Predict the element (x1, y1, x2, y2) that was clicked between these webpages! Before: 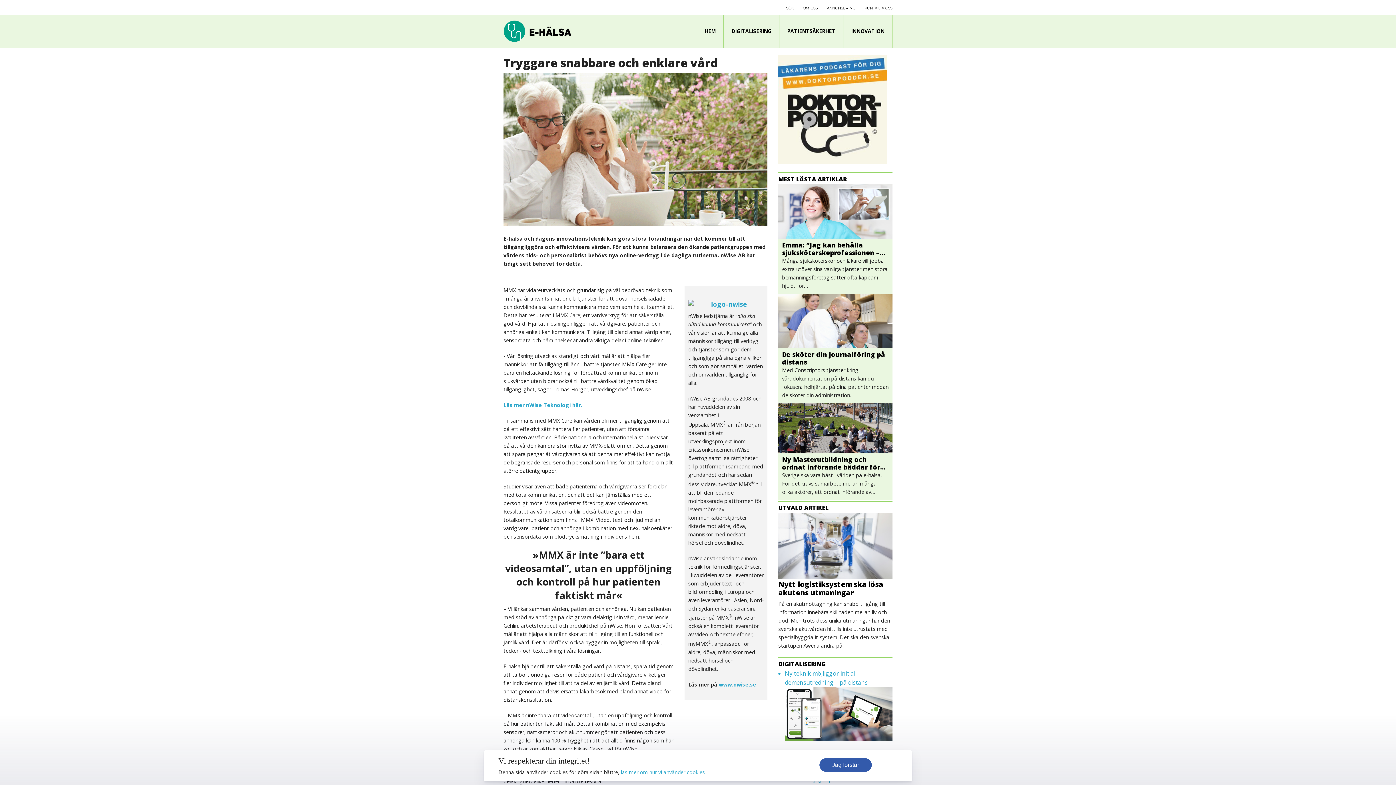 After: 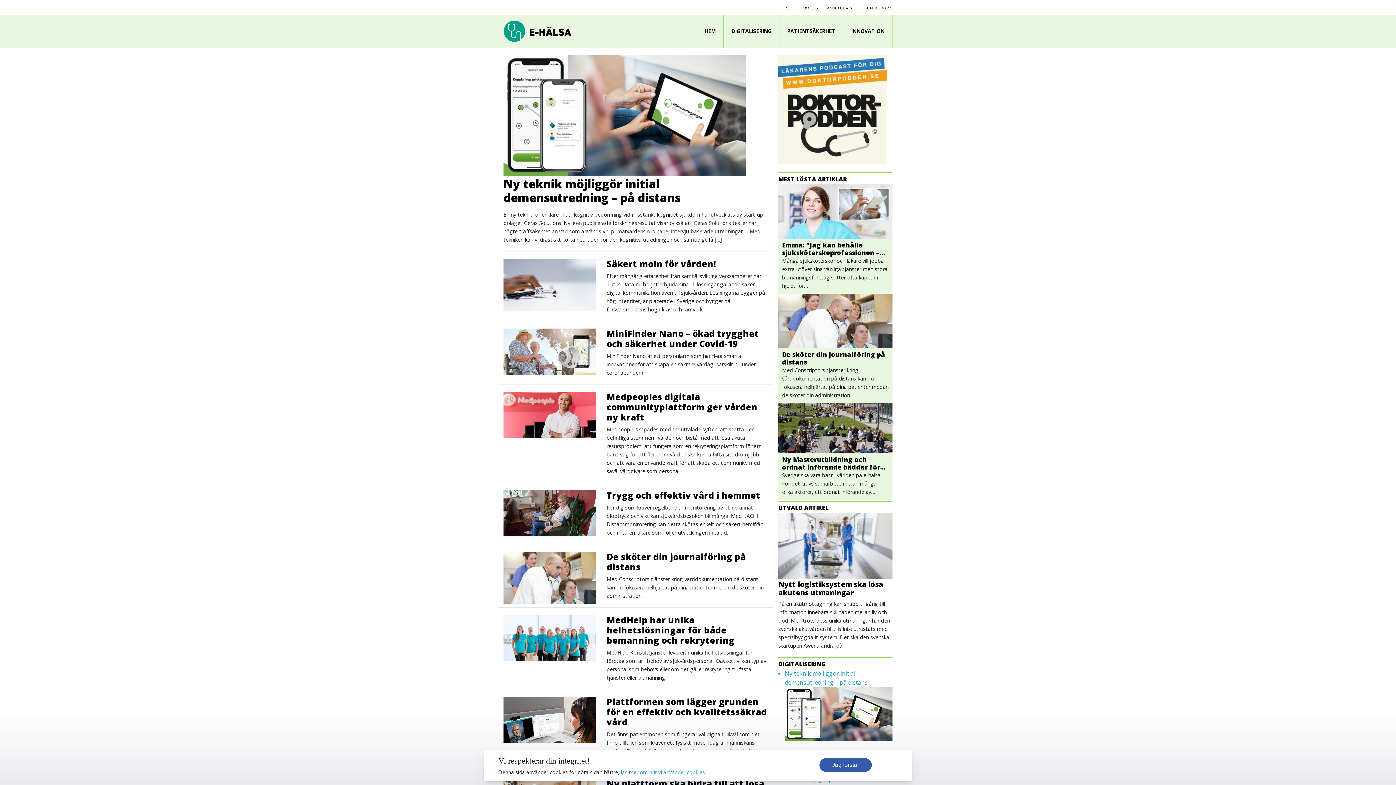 Action: label: DIGITALISERING bbox: (724, 14, 779, 47)